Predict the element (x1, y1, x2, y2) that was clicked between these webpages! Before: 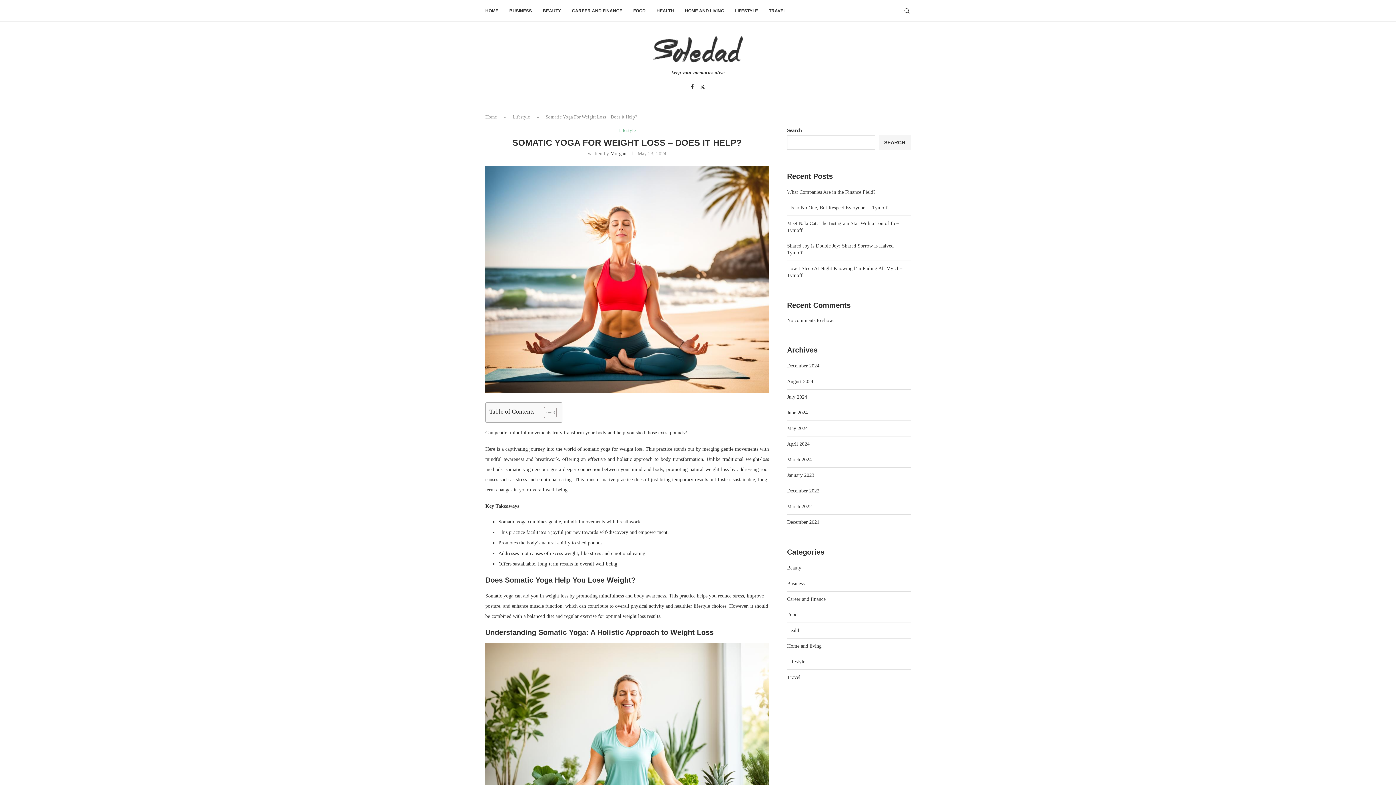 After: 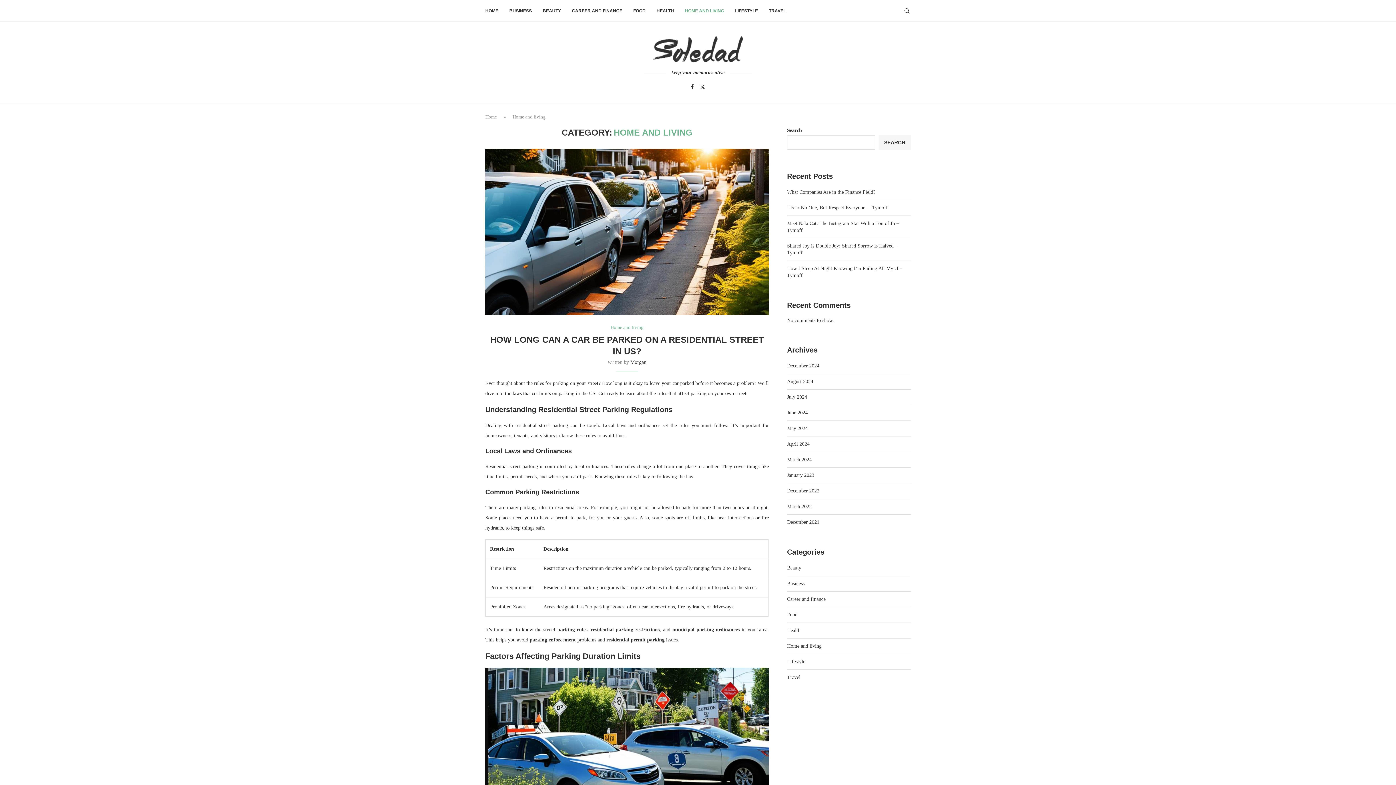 Action: label: HOME AND LIVING bbox: (685, 0, 724, 21)